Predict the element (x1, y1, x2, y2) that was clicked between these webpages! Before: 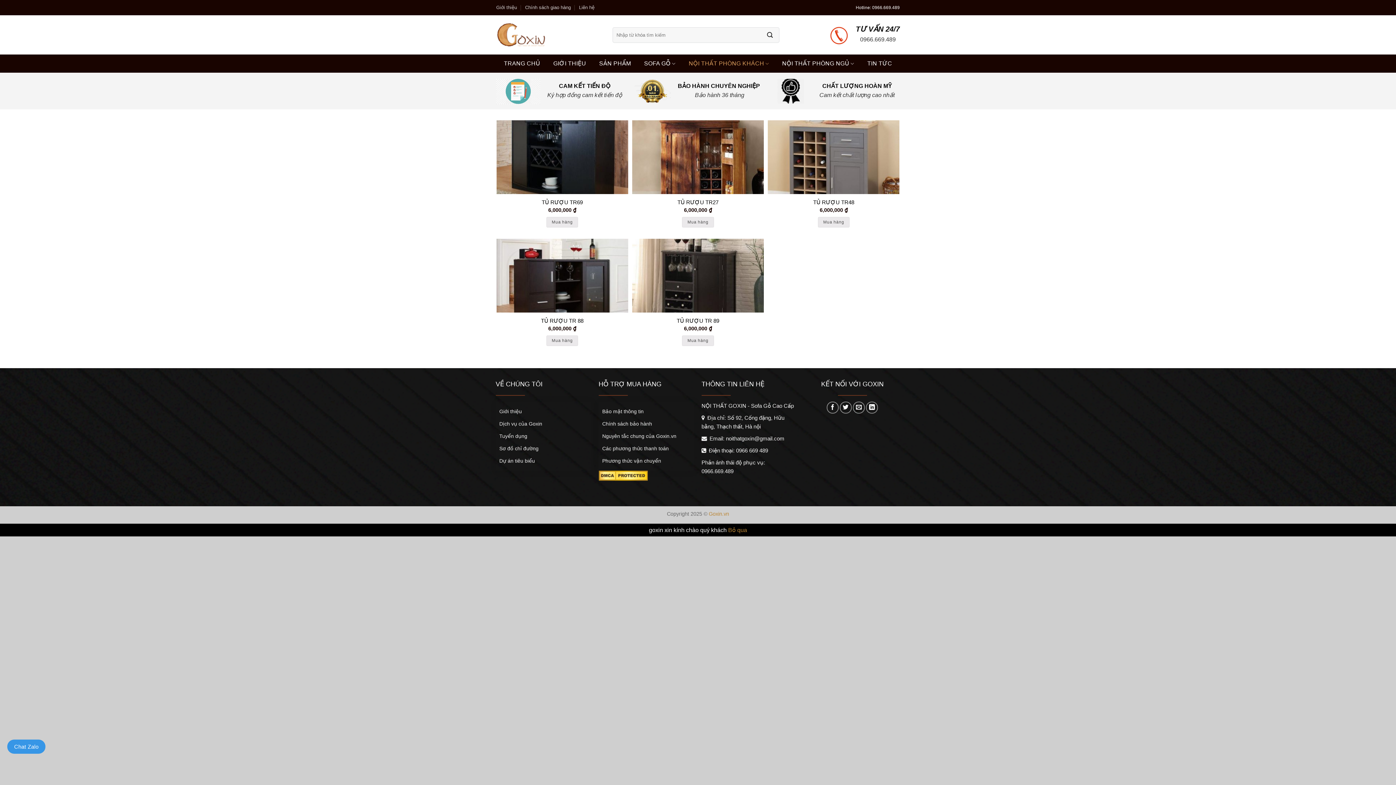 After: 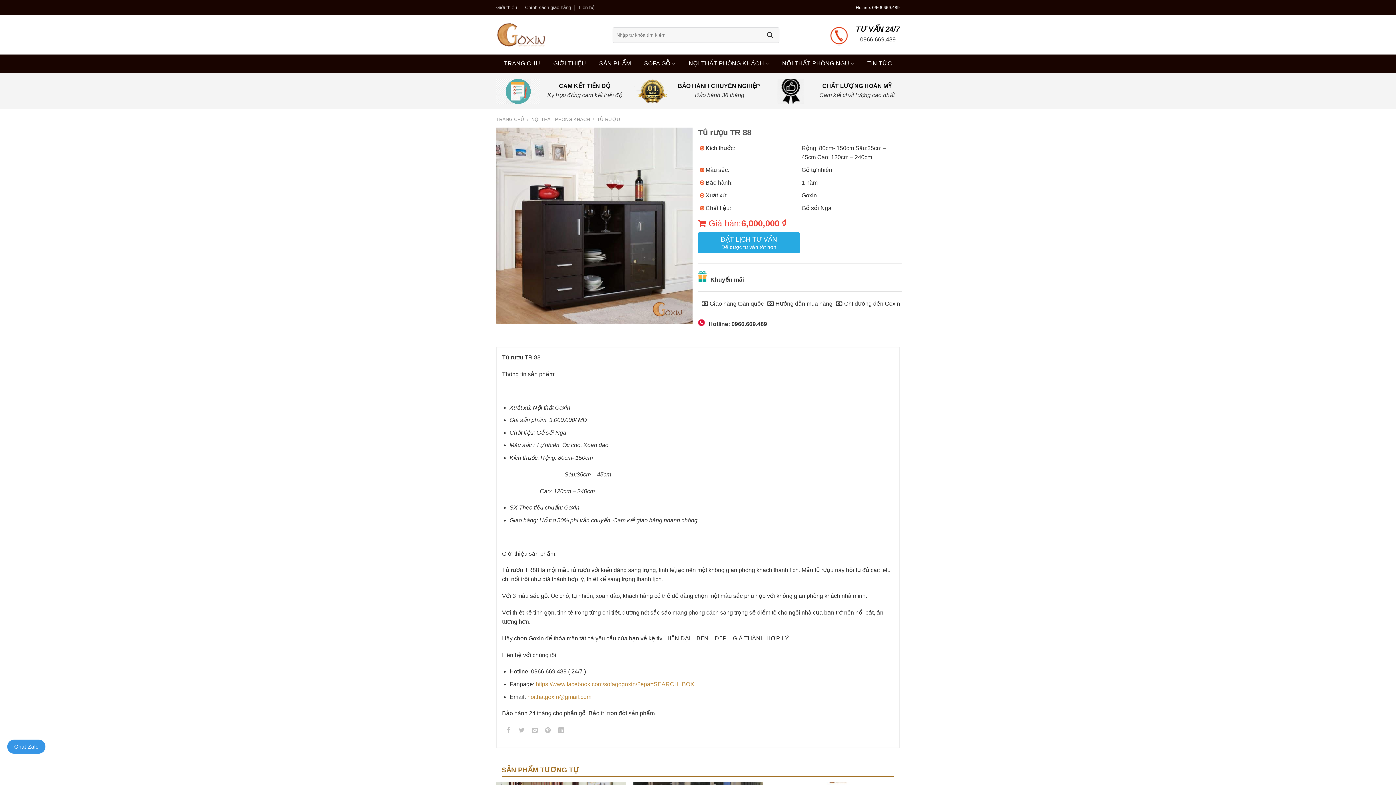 Action: bbox: (541, 317, 583, 324) label: TỦ RƯỢU TR 88